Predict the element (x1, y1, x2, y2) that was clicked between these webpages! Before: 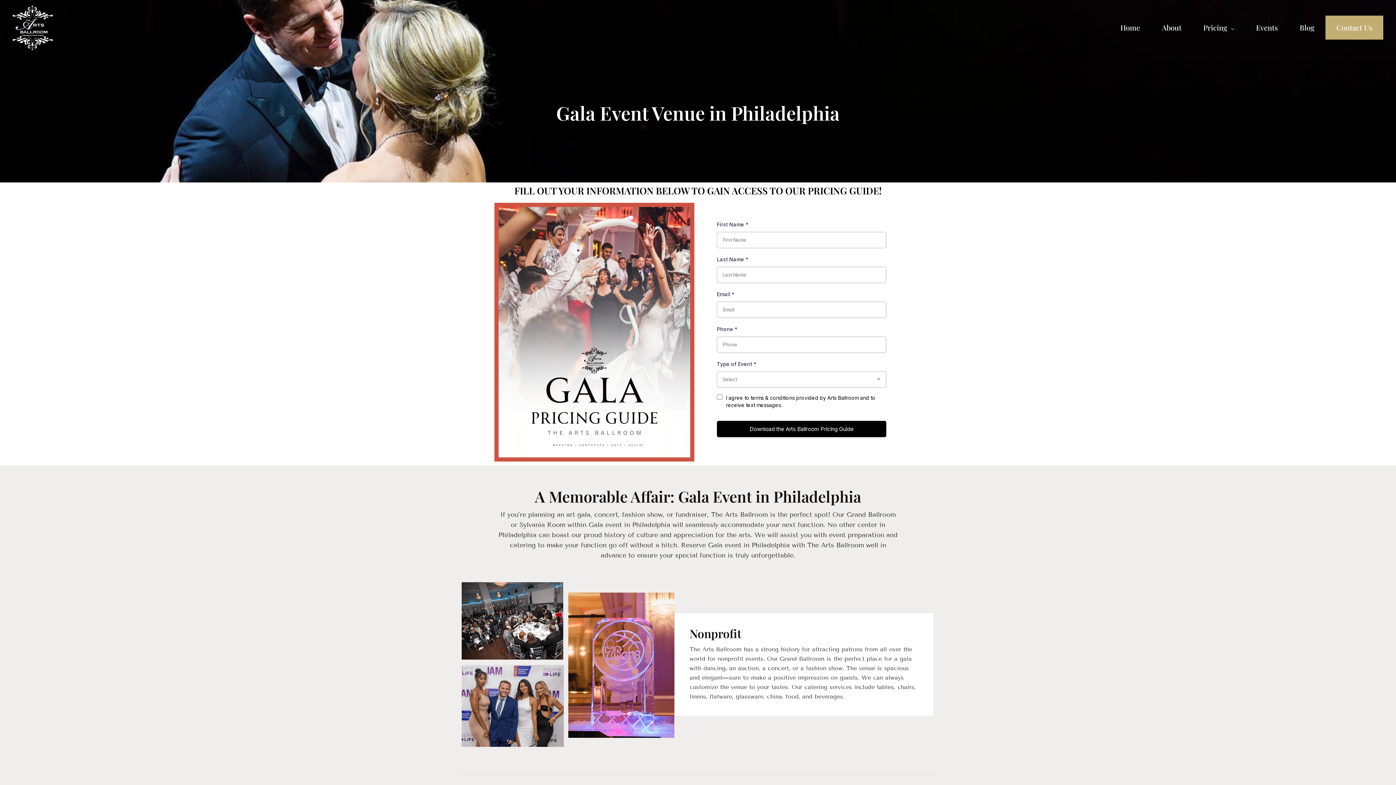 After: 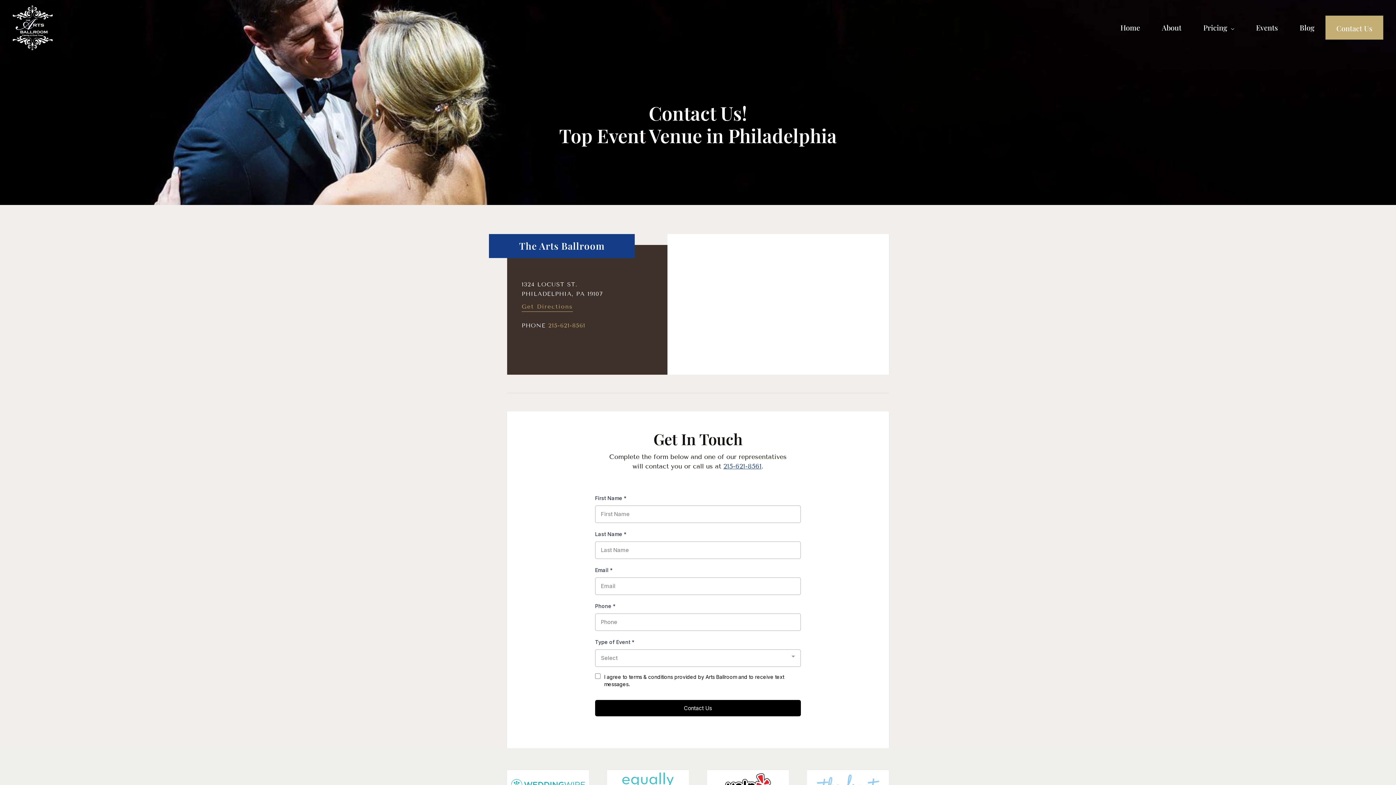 Action: label: Contact Us bbox: (1325, 15, 1383, 39)